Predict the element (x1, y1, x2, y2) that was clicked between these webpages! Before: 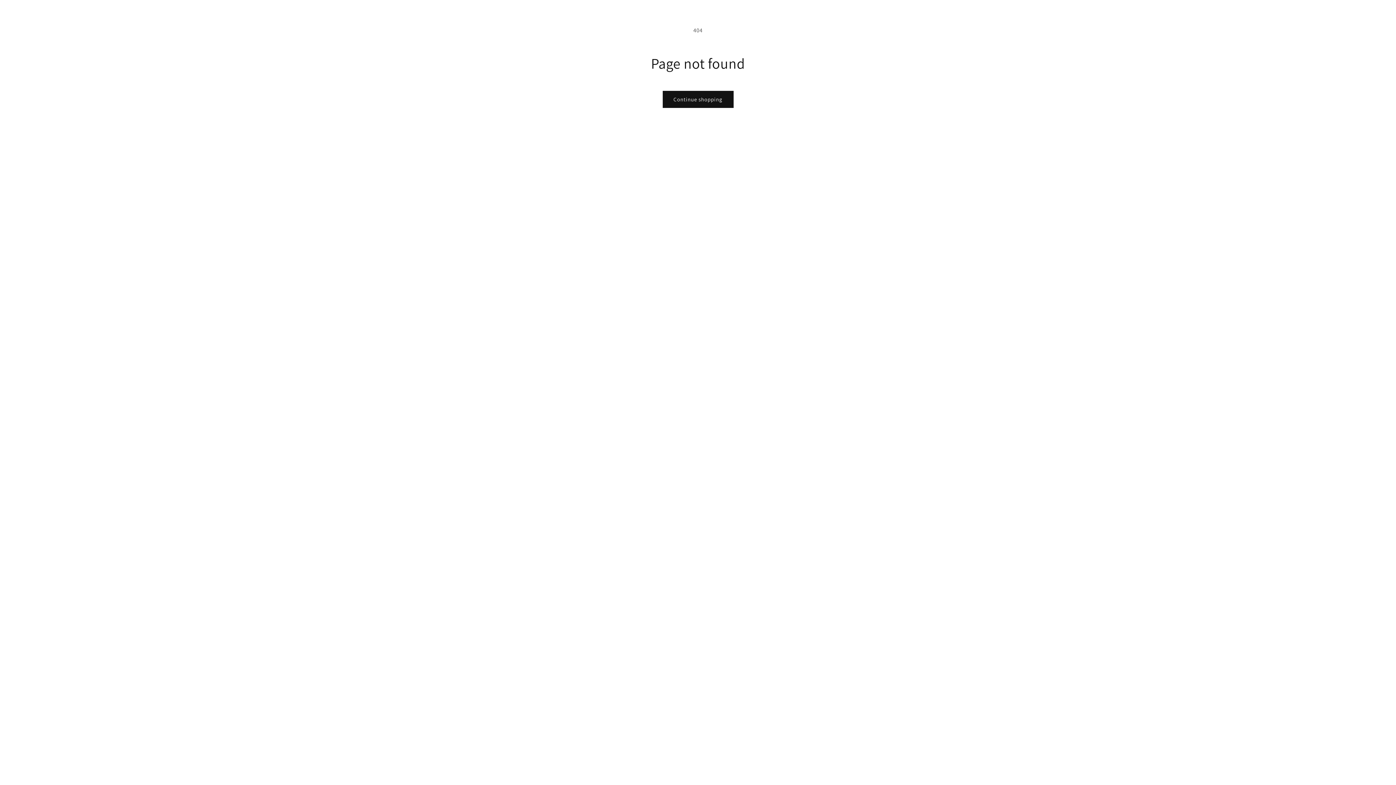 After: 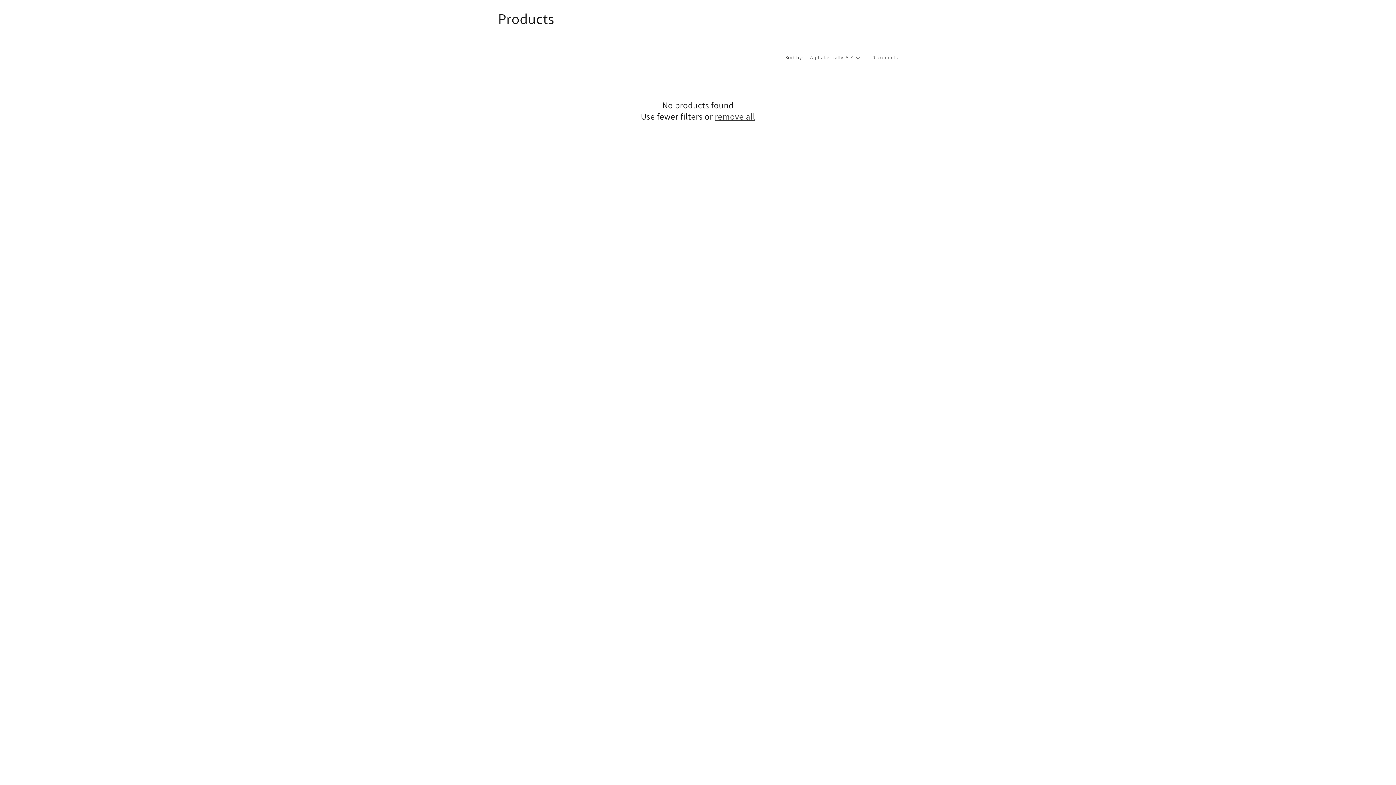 Action: label: Continue shopping bbox: (662, 90, 733, 108)